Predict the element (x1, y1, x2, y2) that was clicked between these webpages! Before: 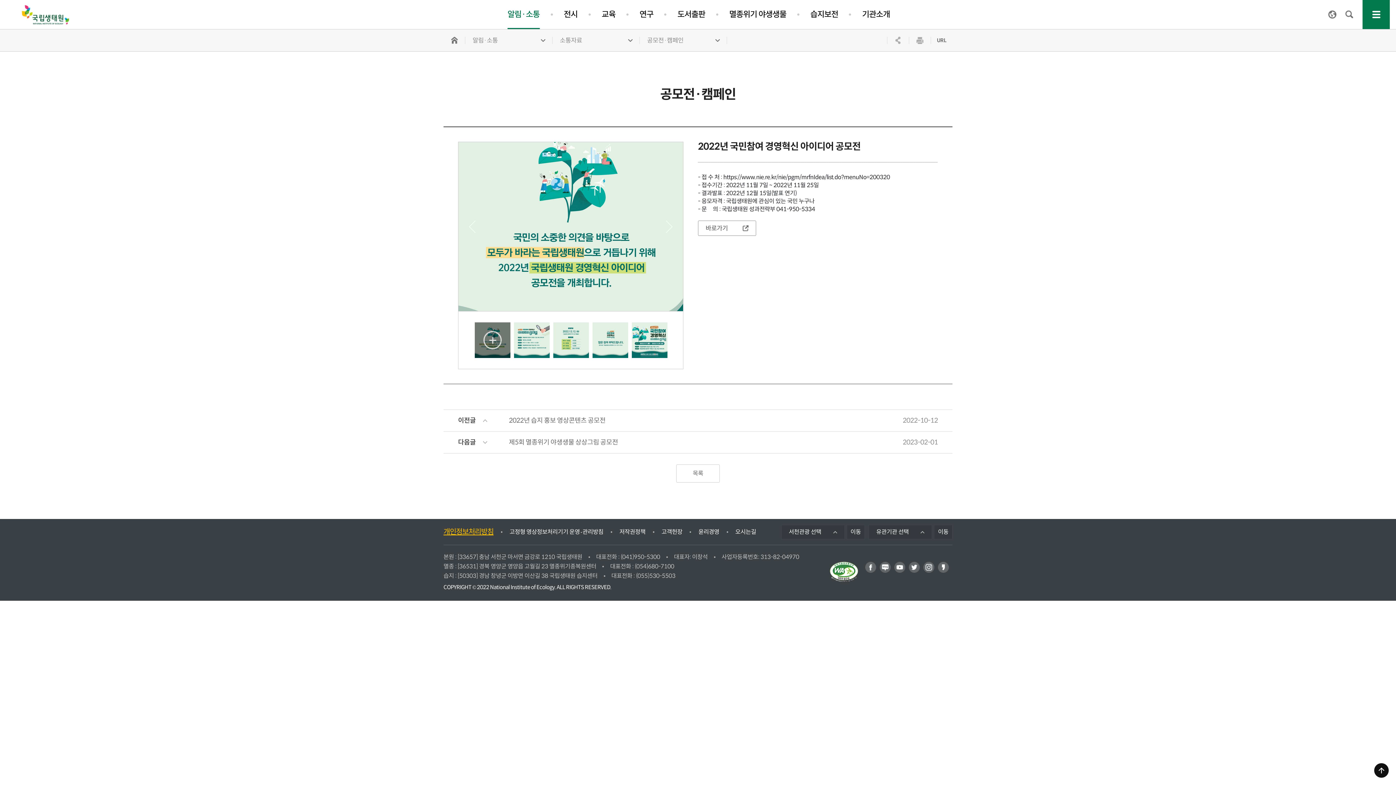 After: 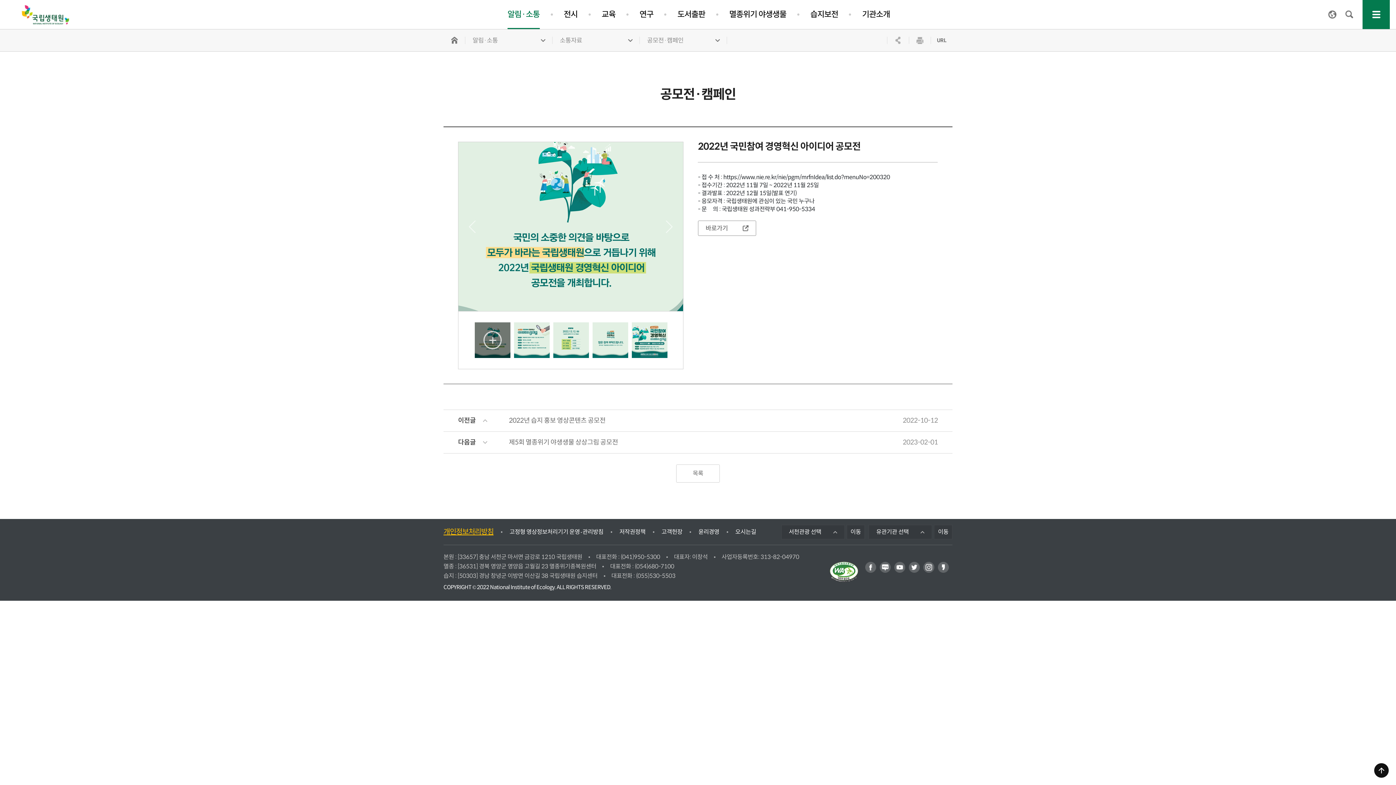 Action: bbox: (465, 29, 552, 51) label: 알림·소통